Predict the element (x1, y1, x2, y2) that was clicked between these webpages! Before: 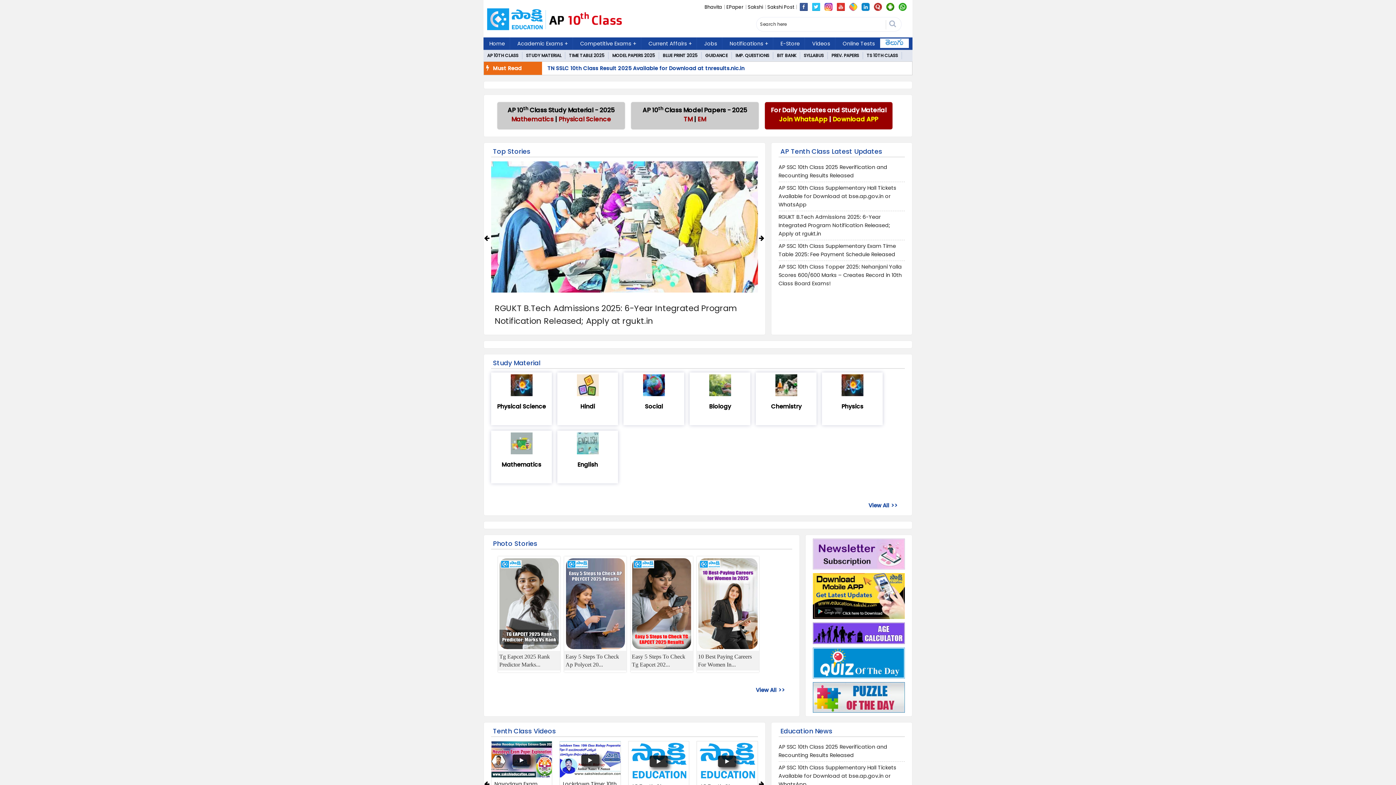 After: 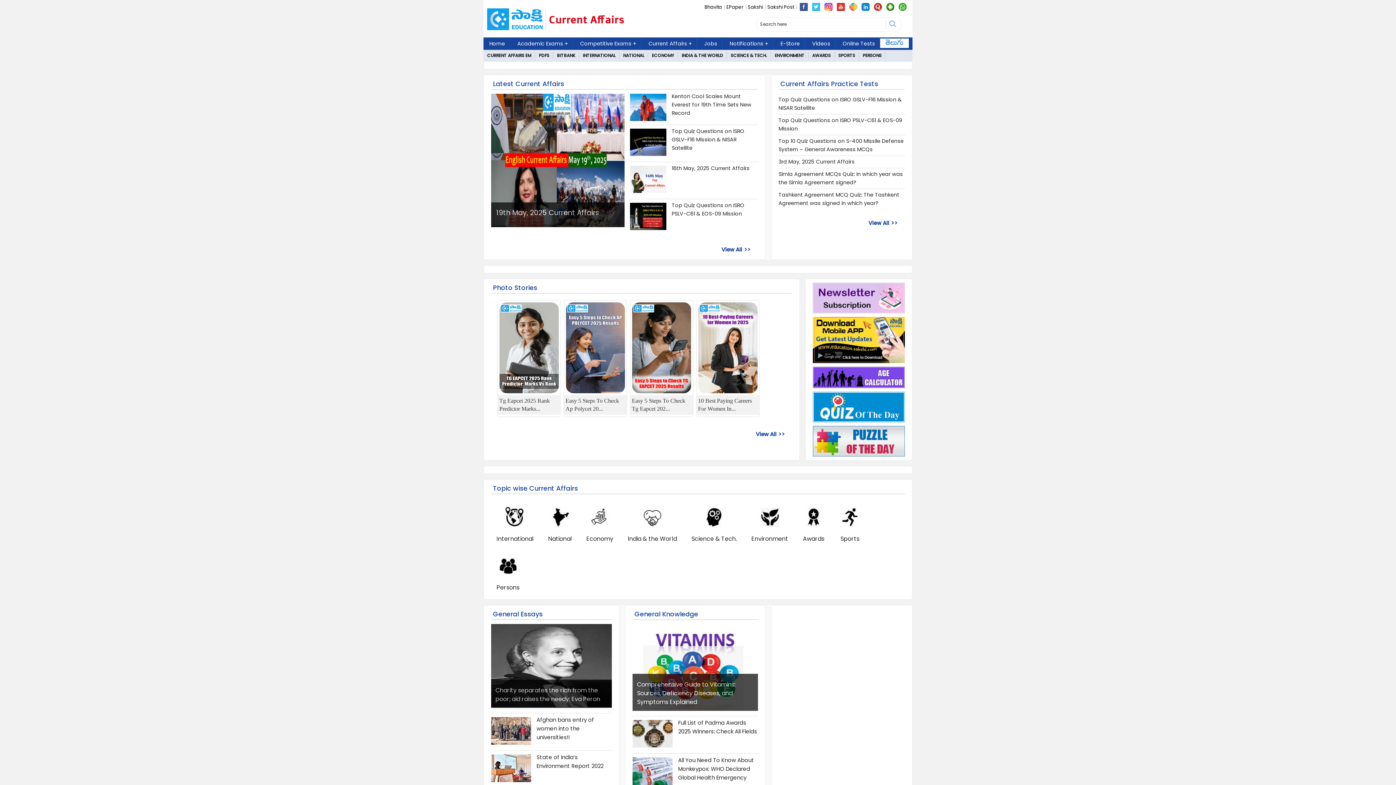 Action: bbox: (648, 37, 692, 49) label: Current Affairs +